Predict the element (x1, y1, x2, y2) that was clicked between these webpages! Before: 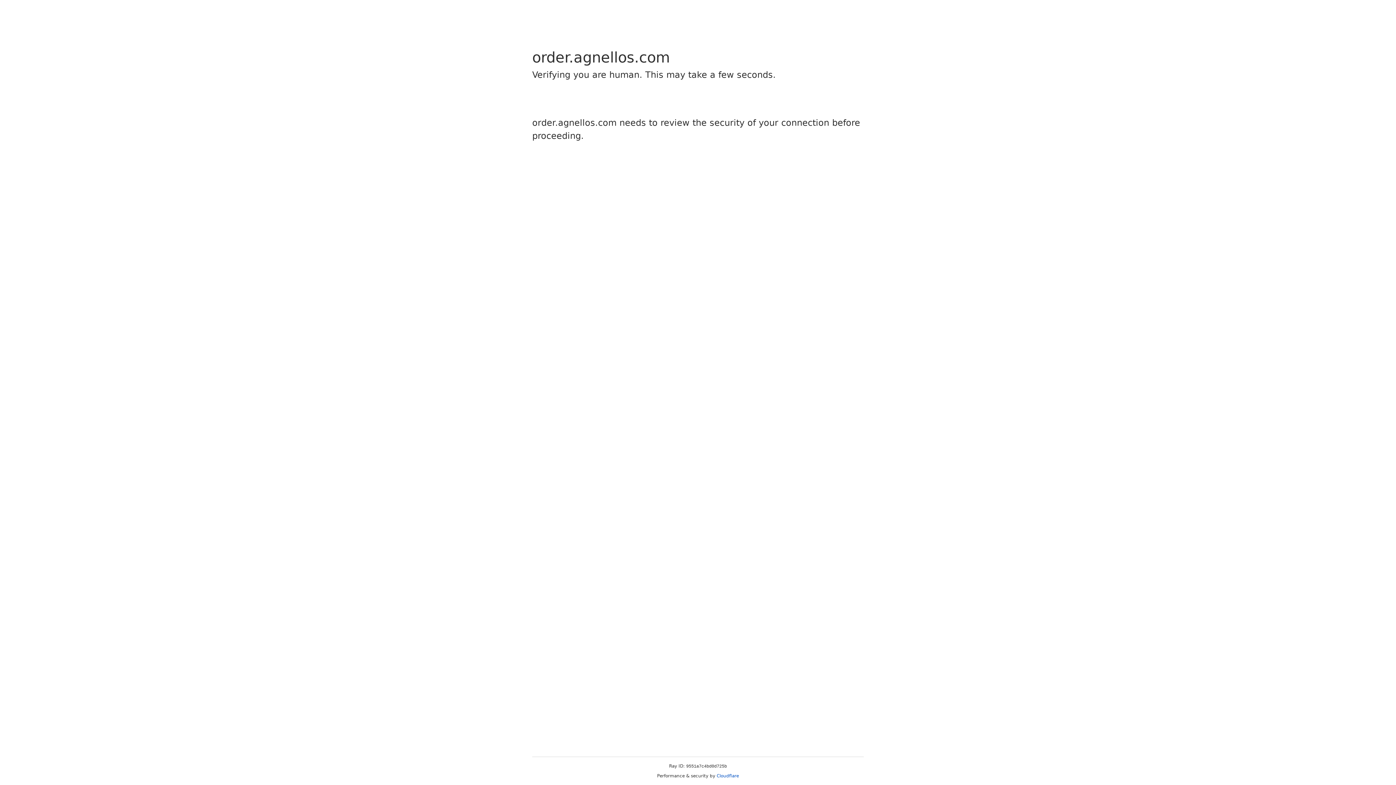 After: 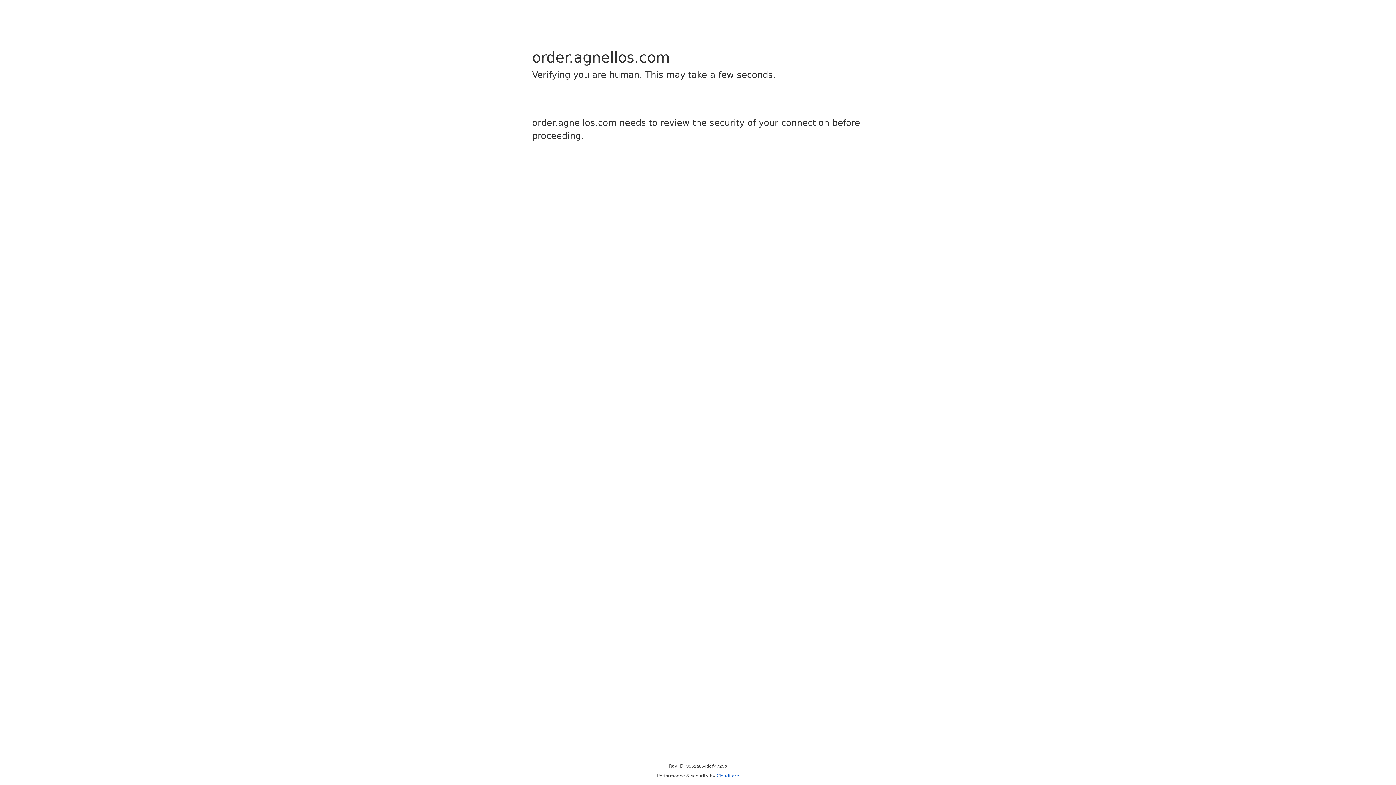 Action: label: Cloudflare bbox: (716, 773, 739, 778)